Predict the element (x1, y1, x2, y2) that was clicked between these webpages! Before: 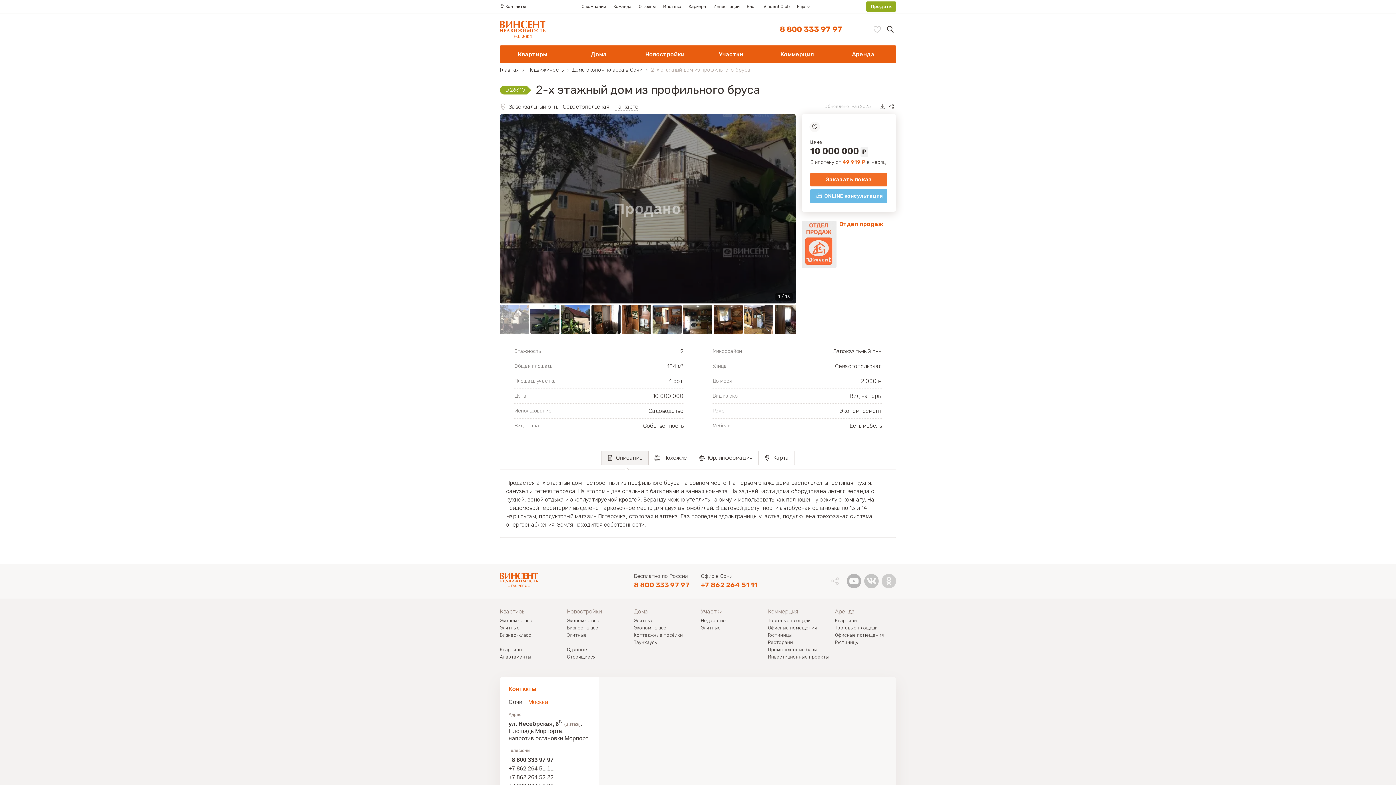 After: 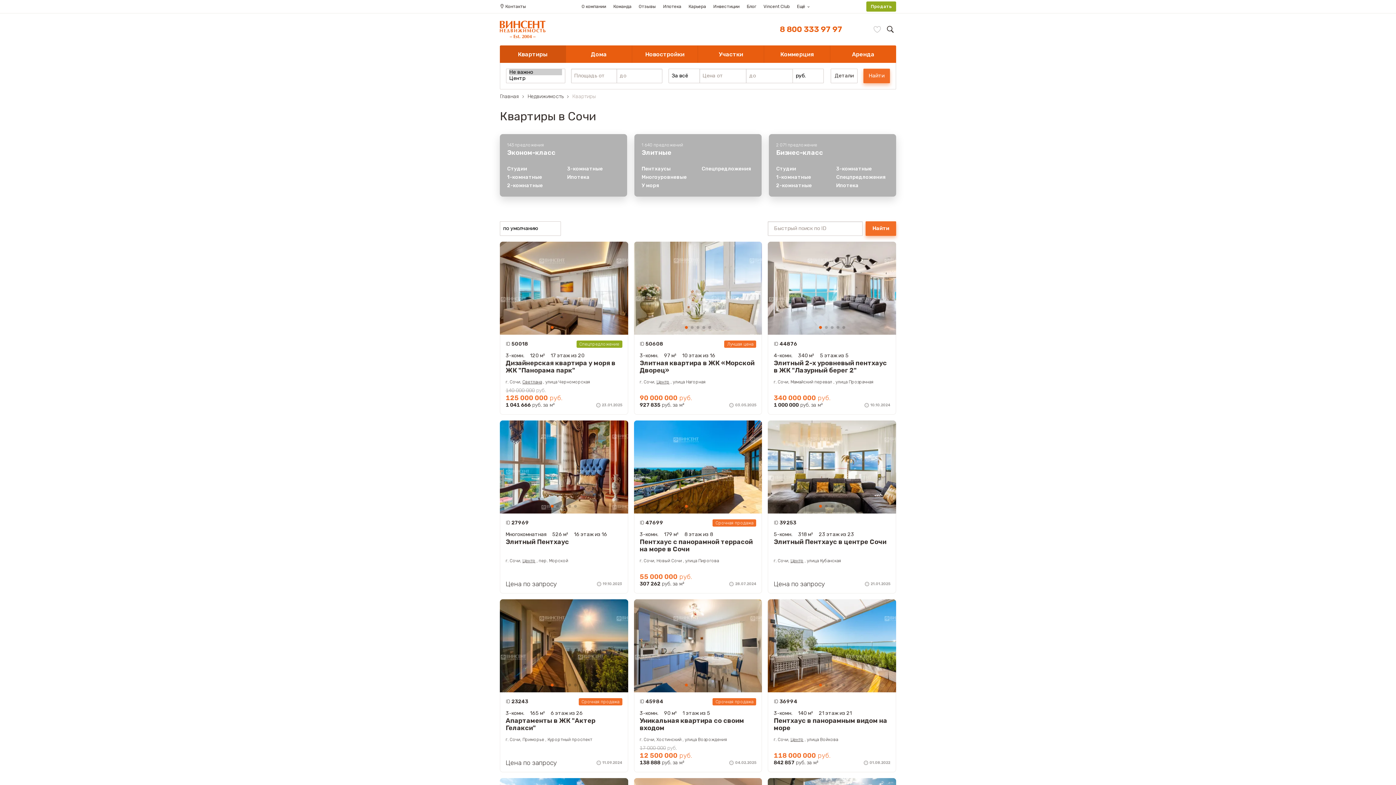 Action: label: Квартиры bbox: (500, 607, 561, 616)